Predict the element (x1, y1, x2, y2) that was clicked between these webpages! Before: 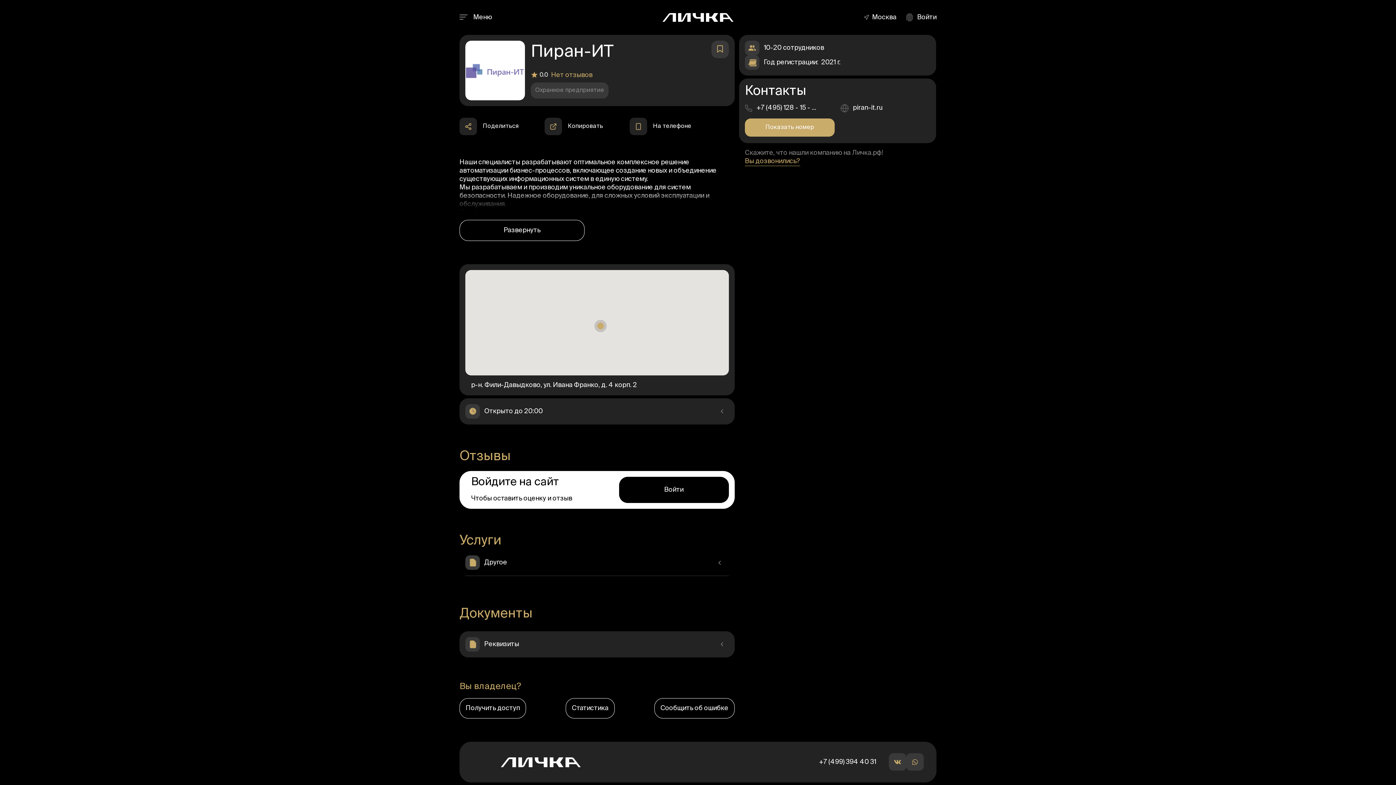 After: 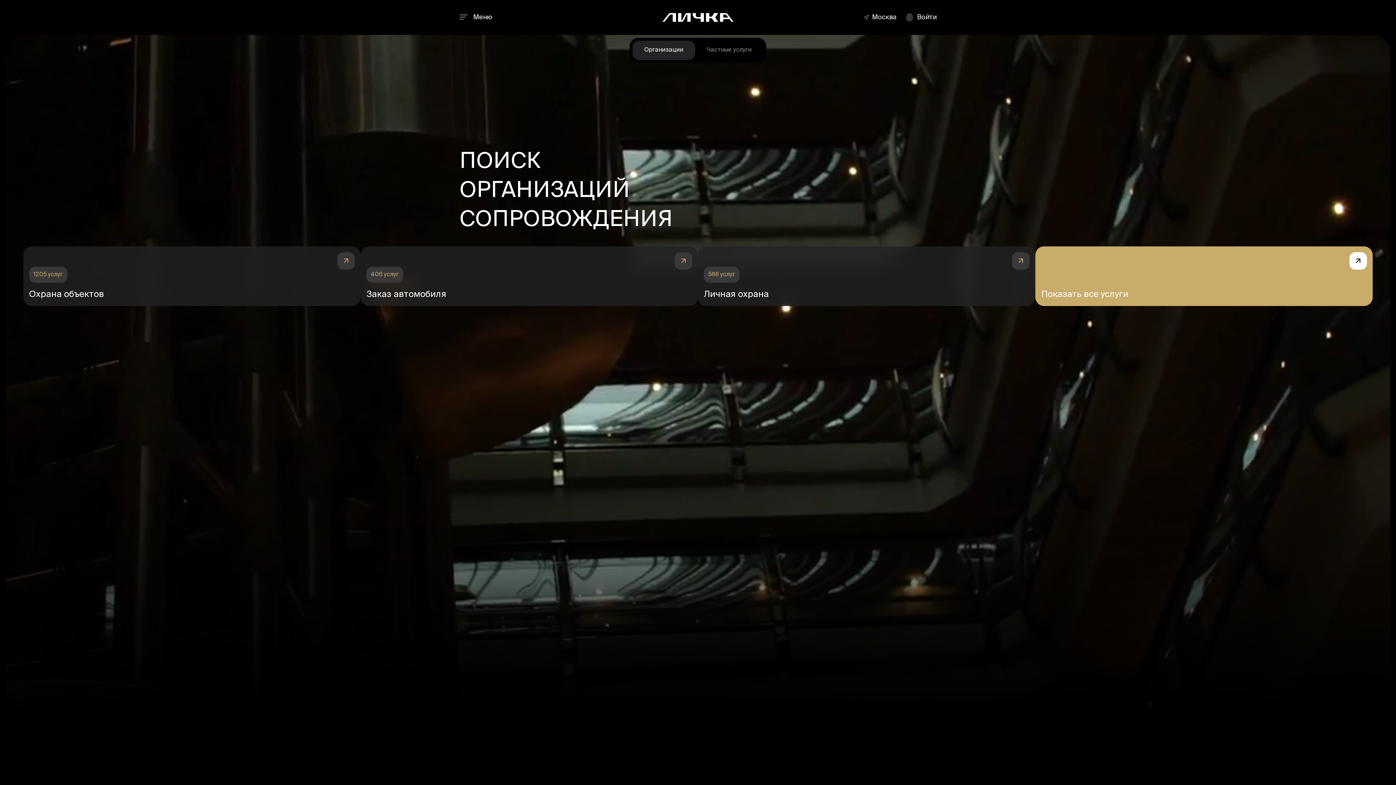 Action: bbox: (661, 13, 734, 21)